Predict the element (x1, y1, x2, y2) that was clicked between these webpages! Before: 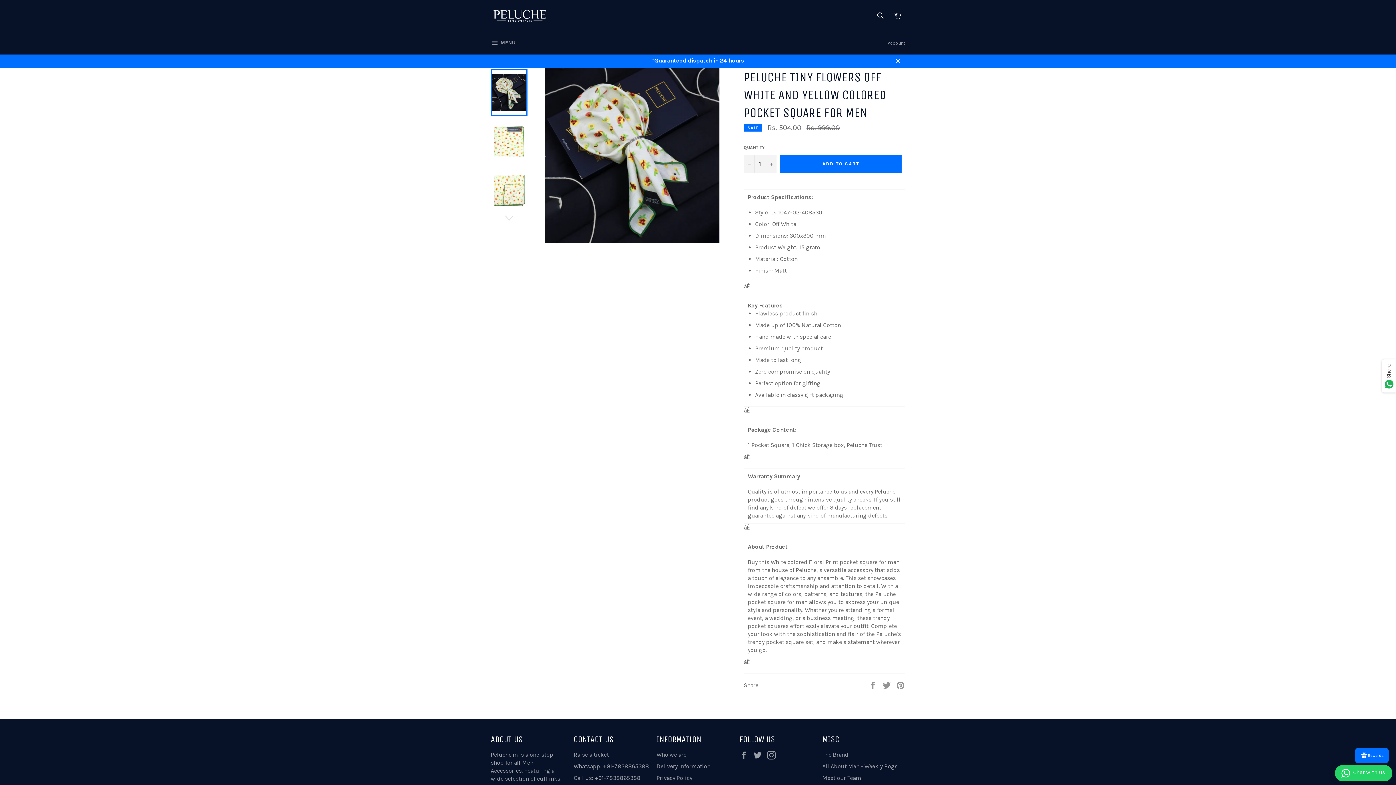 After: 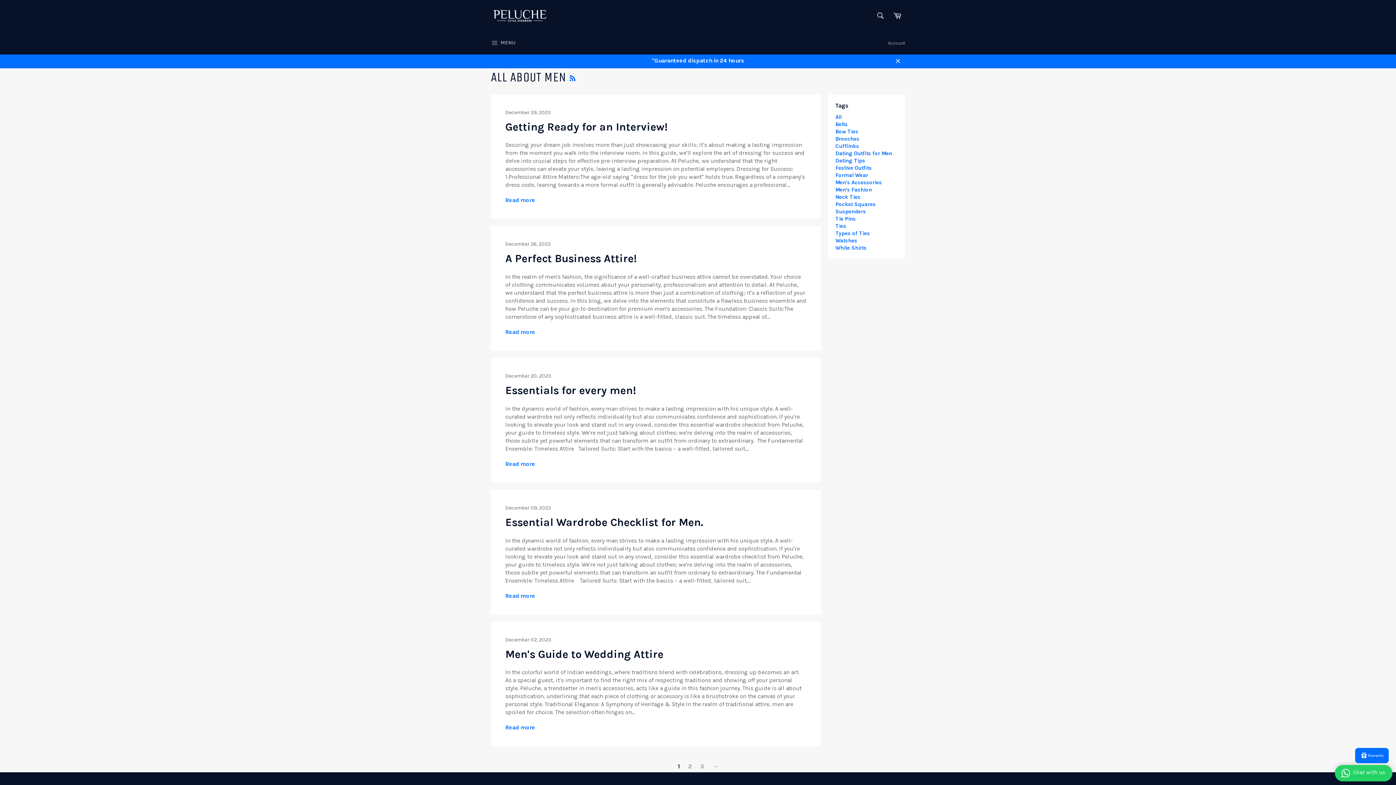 Action: bbox: (822, 763, 897, 770) label: All About Men - Weekly Bogs